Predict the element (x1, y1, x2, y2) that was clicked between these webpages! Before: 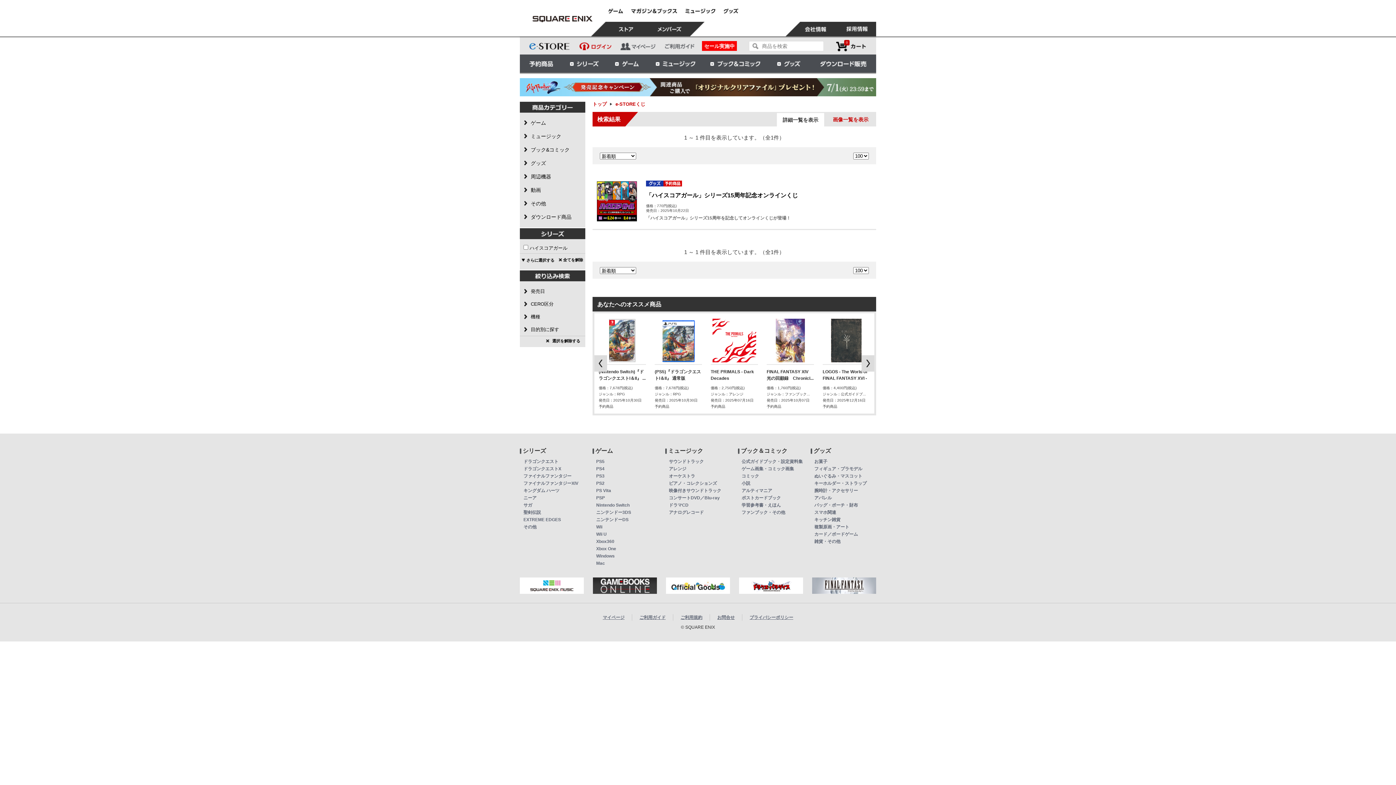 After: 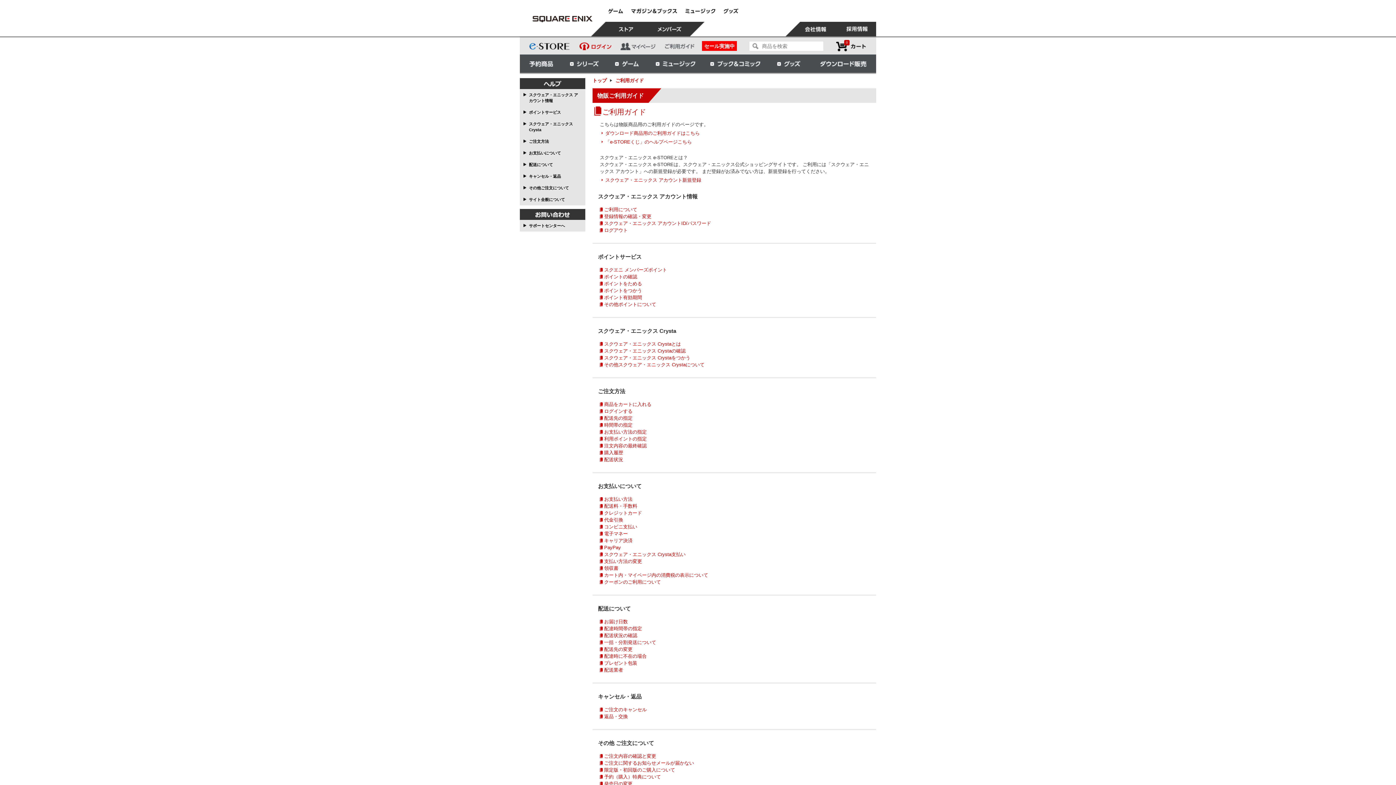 Action: bbox: (639, 615, 665, 620) label: ご利用ガイド